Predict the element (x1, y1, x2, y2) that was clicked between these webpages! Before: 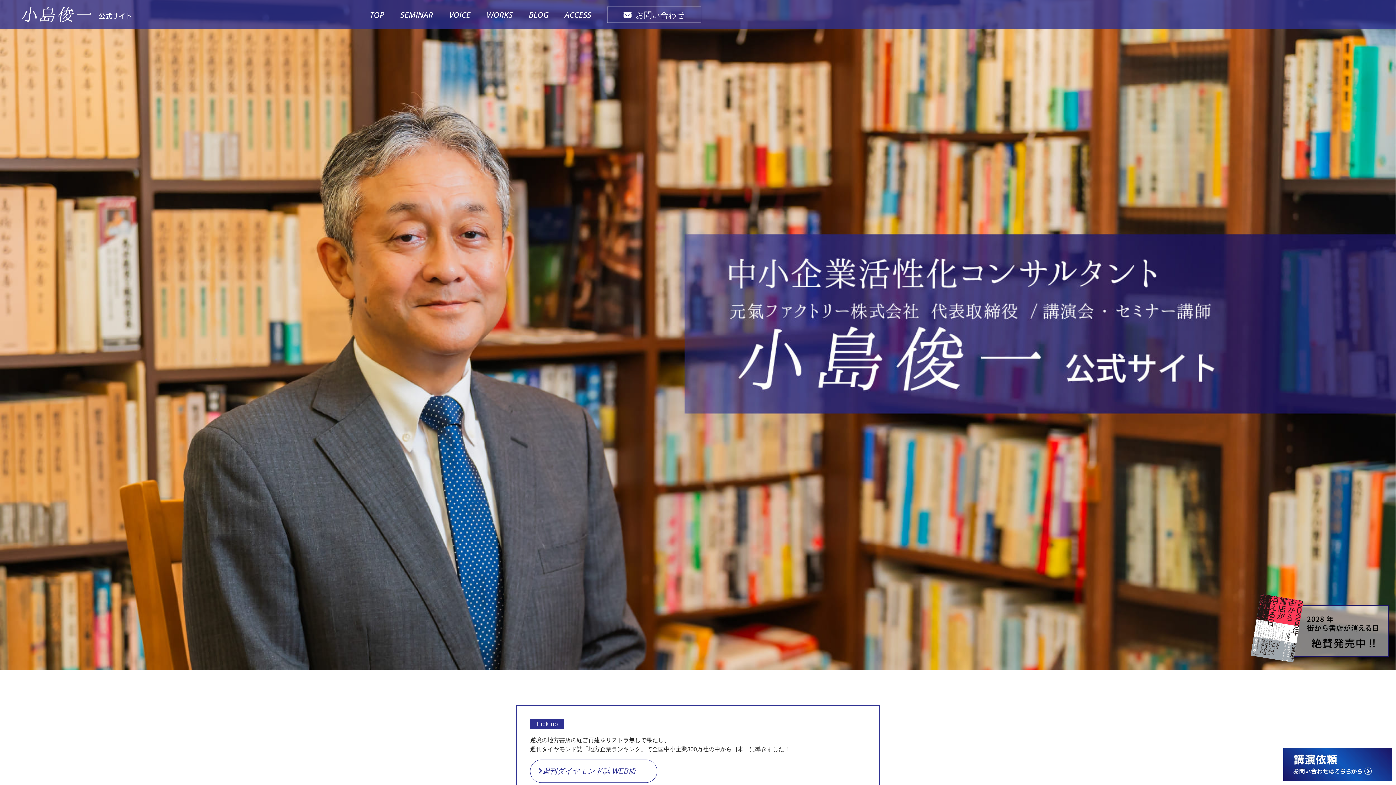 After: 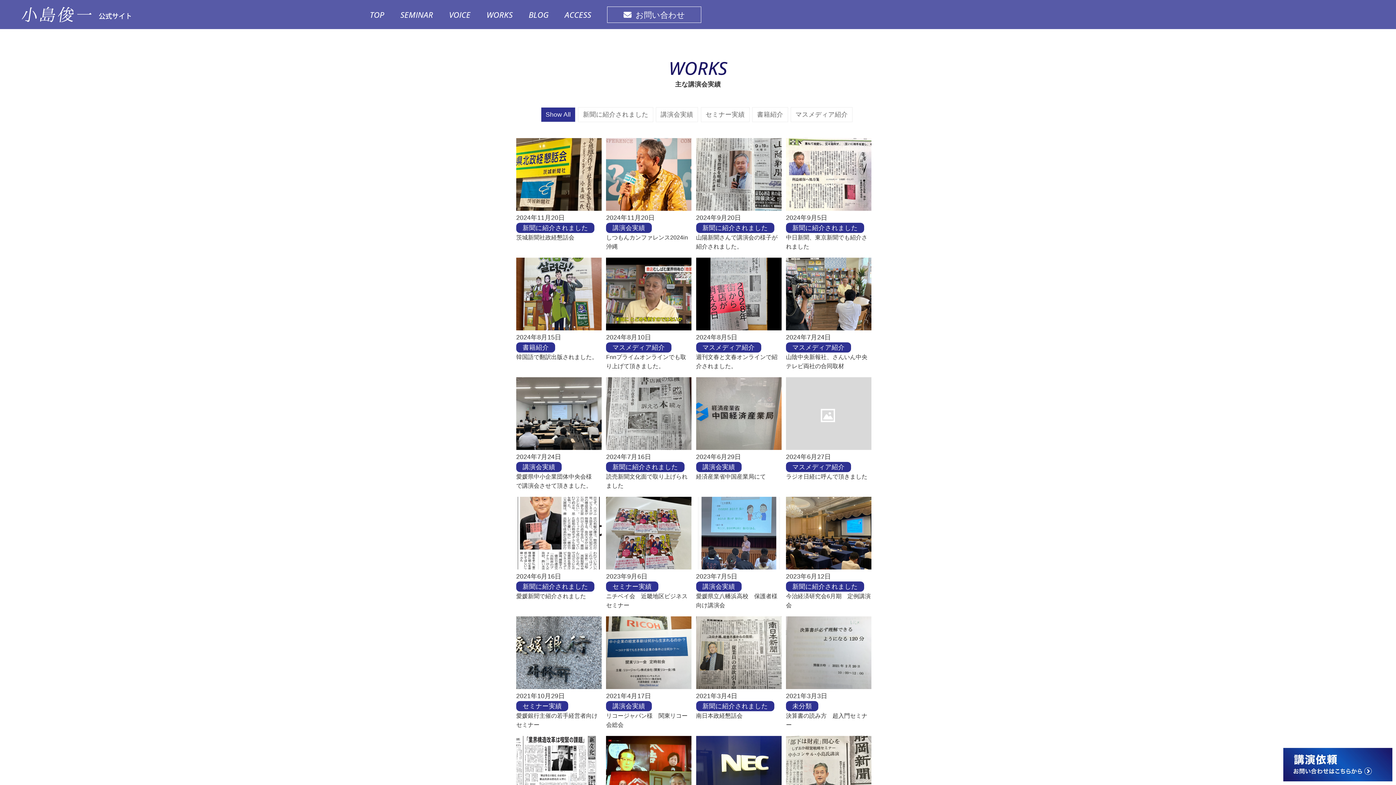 Action: bbox: (478, 2, 520, 26) label: WORKS